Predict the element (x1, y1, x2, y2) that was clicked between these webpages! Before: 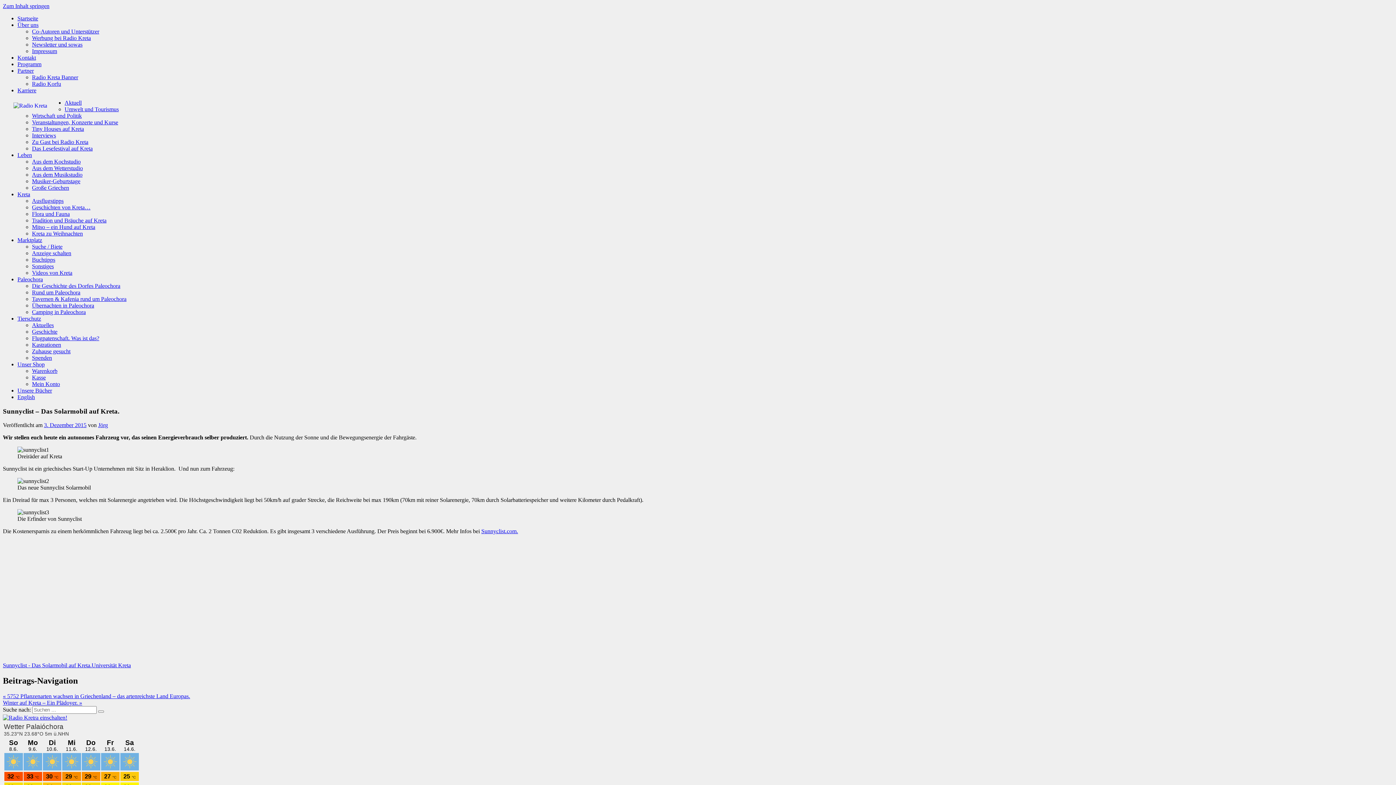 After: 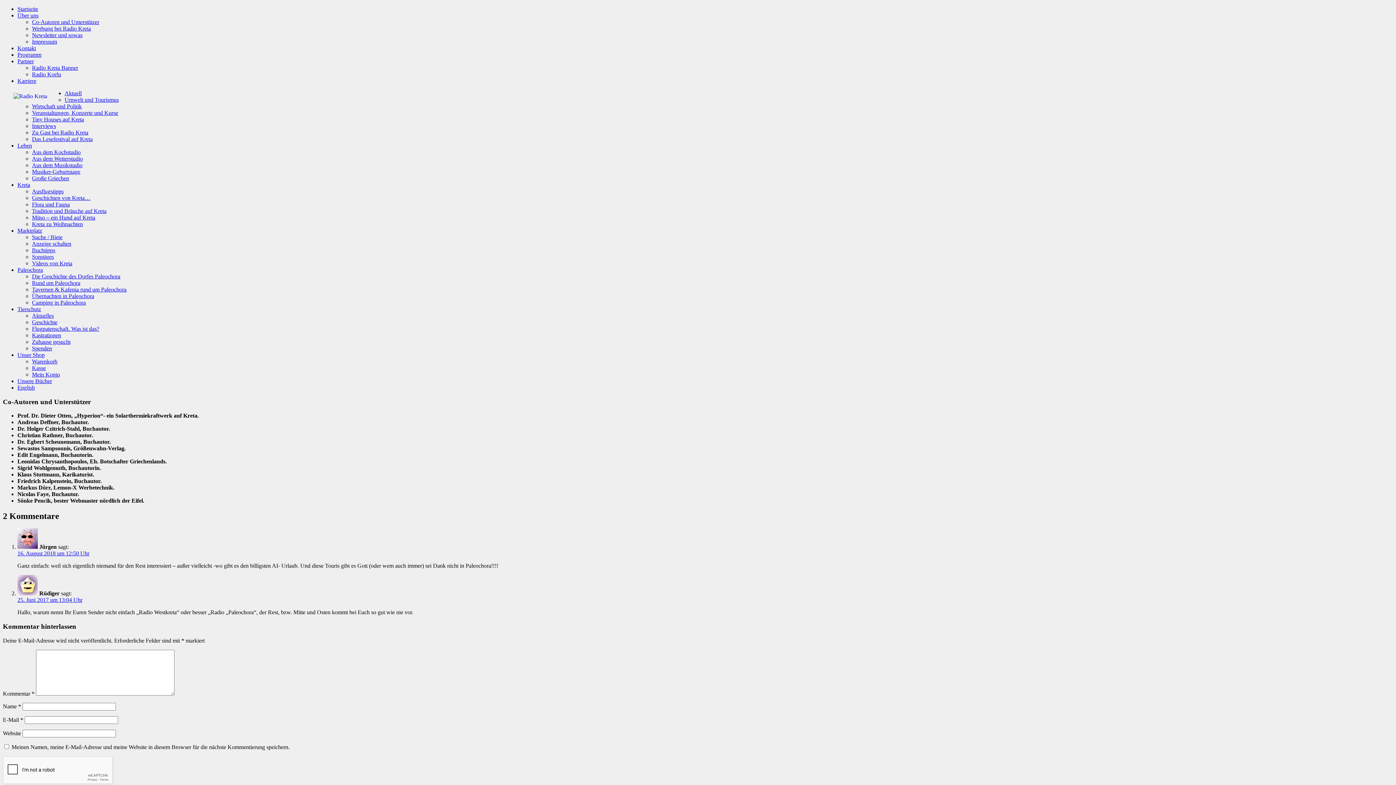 Action: label: Co-Autoren und Unterstützer bbox: (32, 28, 99, 34)